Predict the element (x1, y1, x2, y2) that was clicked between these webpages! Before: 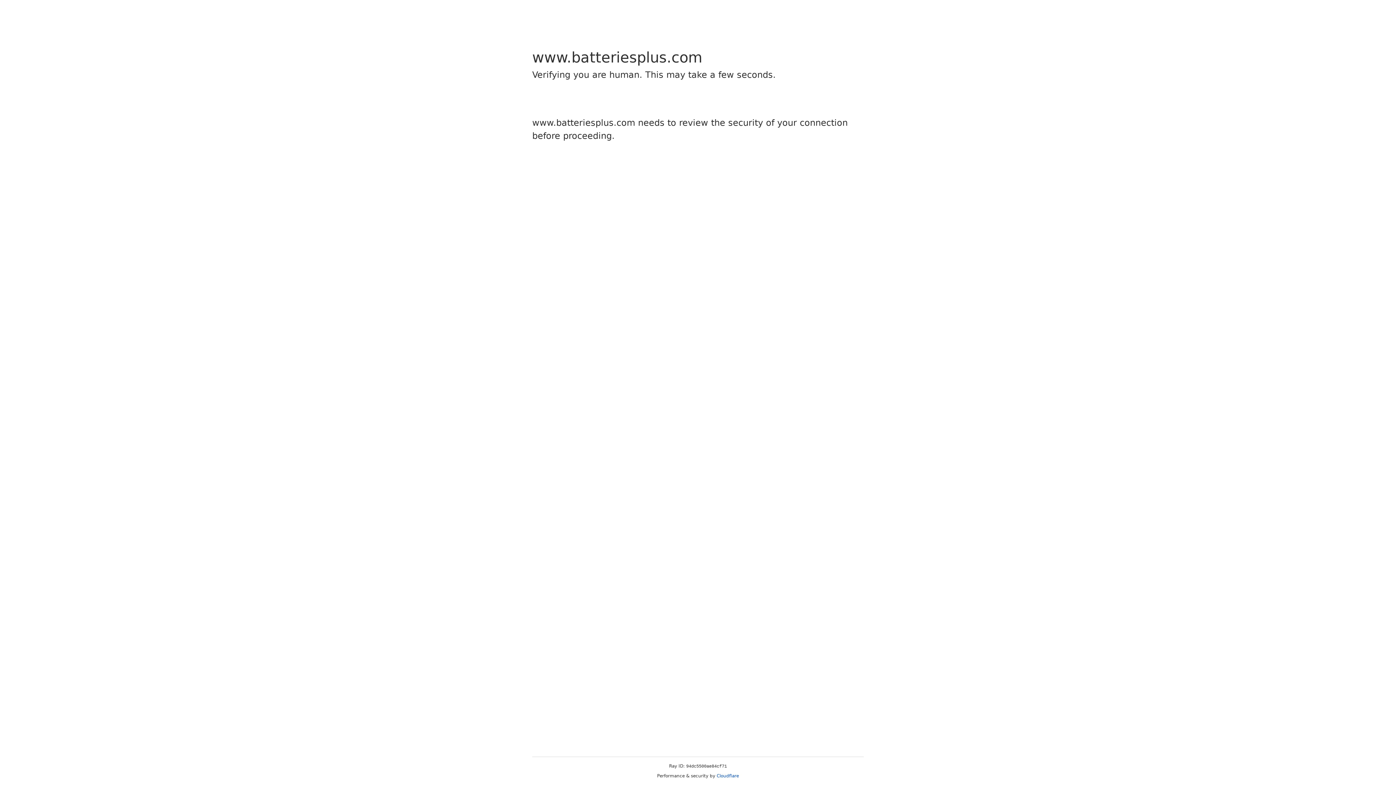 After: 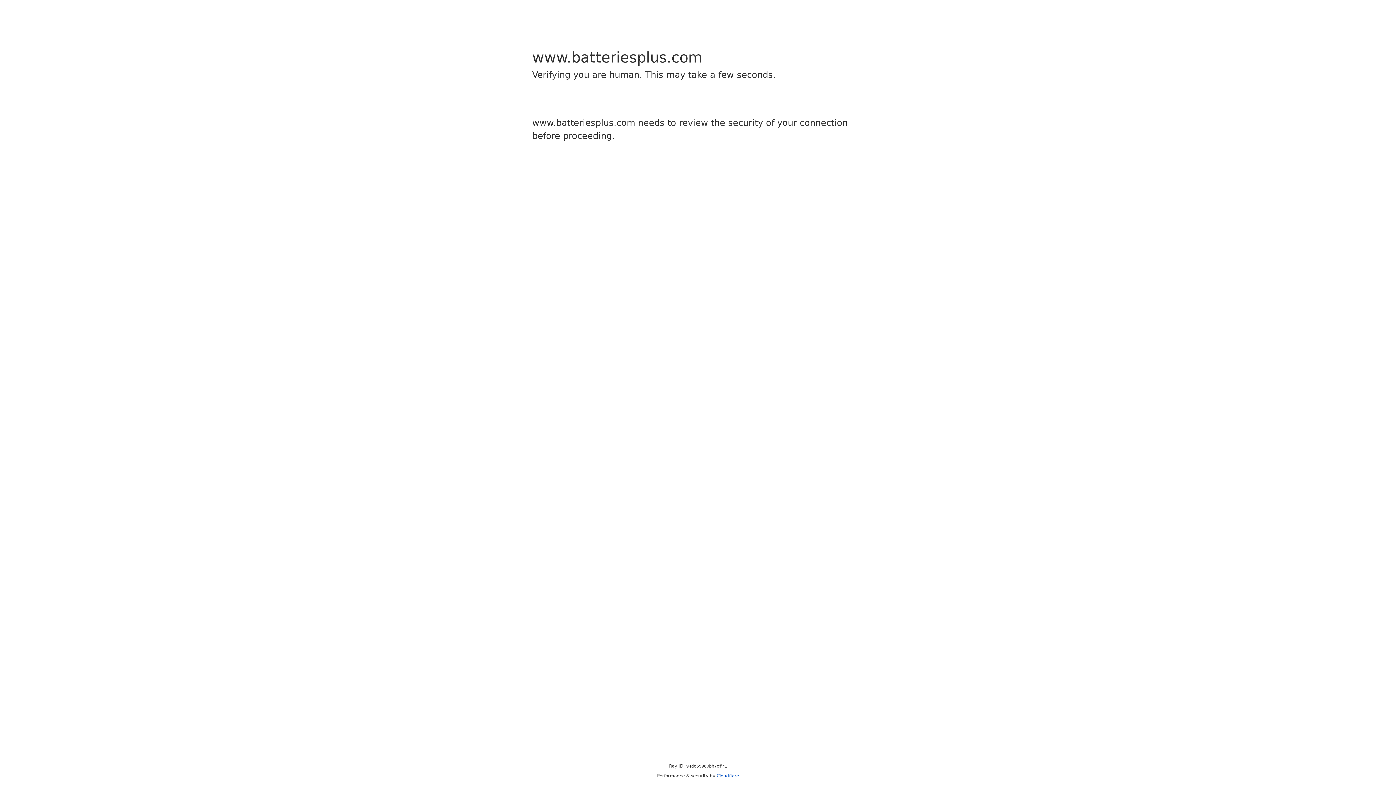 Action: label: Cloudflare bbox: (716, 773, 739, 778)